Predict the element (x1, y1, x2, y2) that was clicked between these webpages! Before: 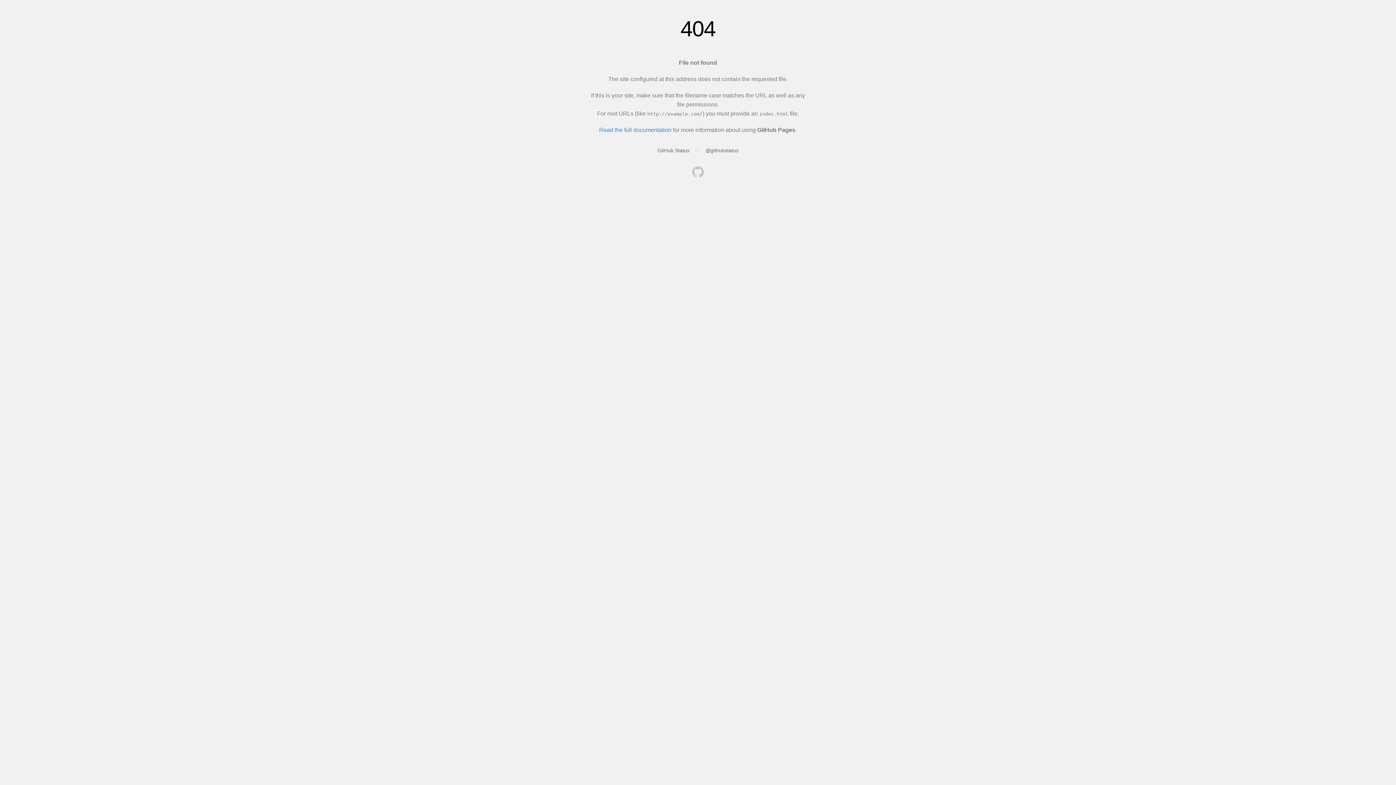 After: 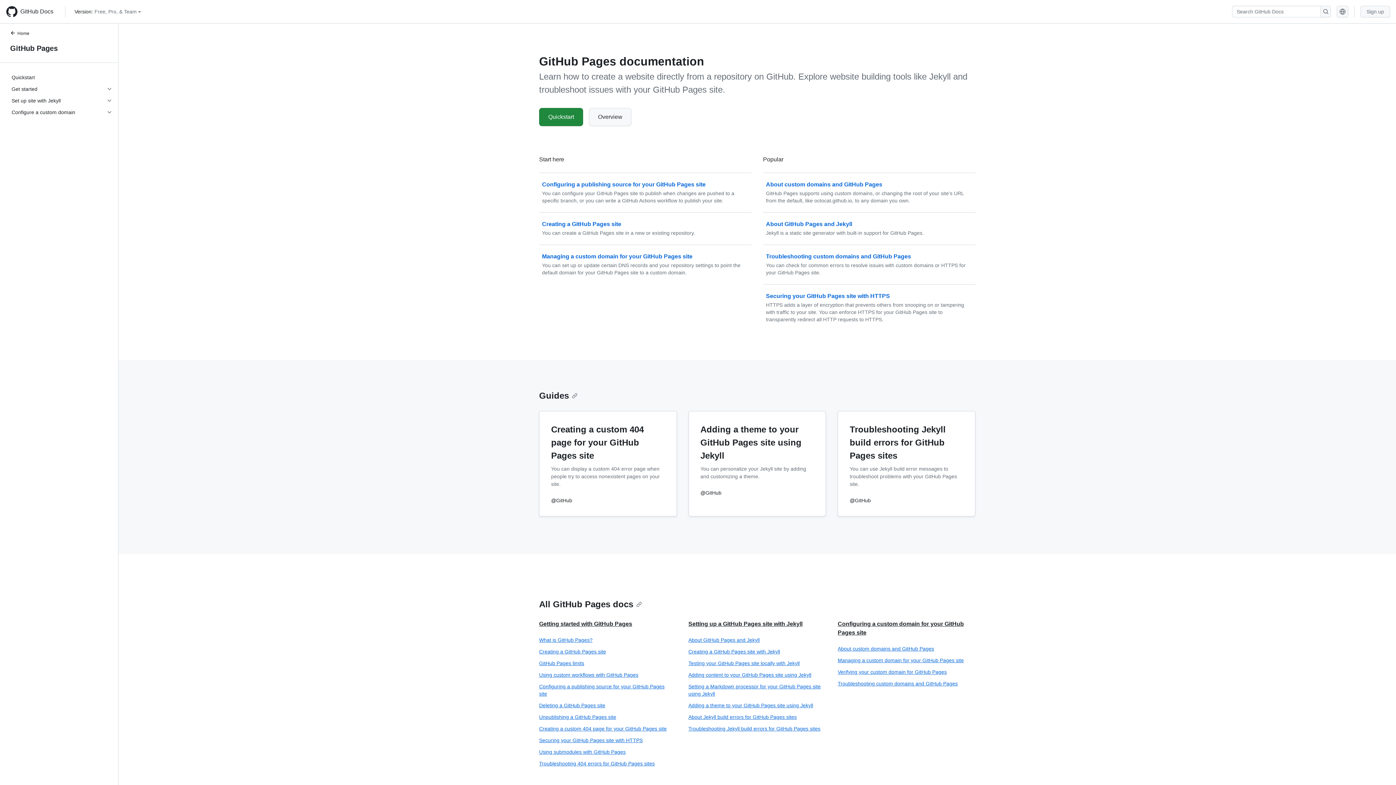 Action: label: Read the full documentation bbox: (599, 126, 671, 133)